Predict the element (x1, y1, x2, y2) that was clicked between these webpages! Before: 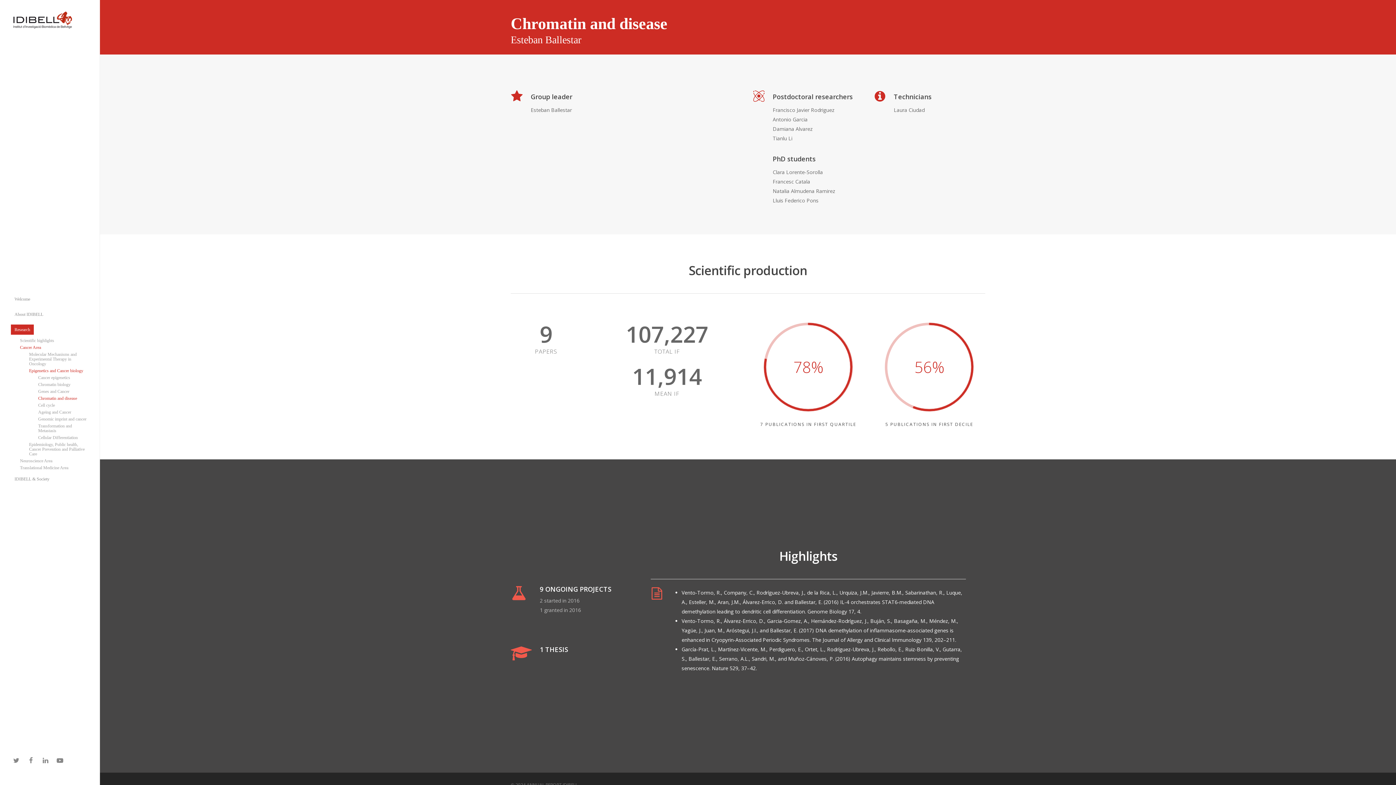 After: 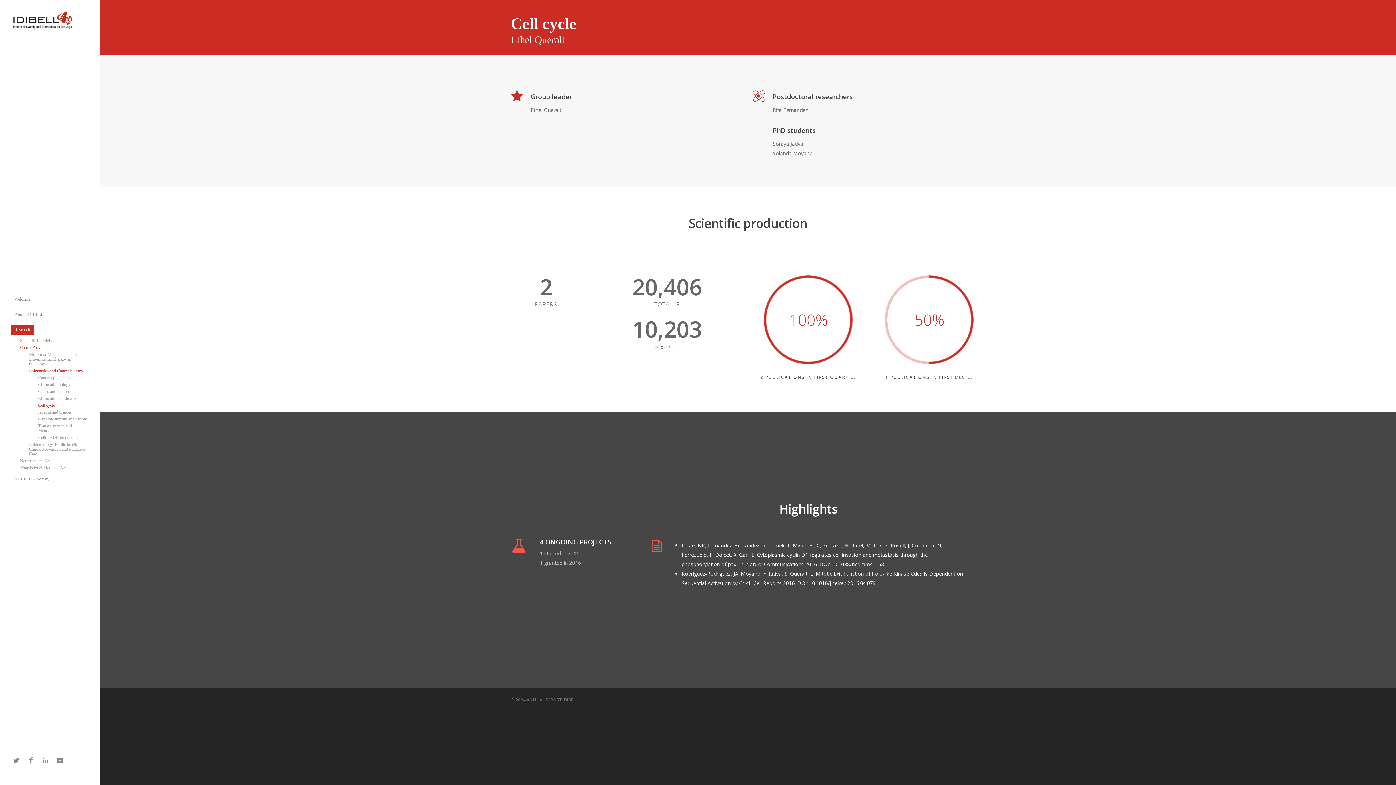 Action: label: Cell cycle bbox: (38, 402, 54, 409)